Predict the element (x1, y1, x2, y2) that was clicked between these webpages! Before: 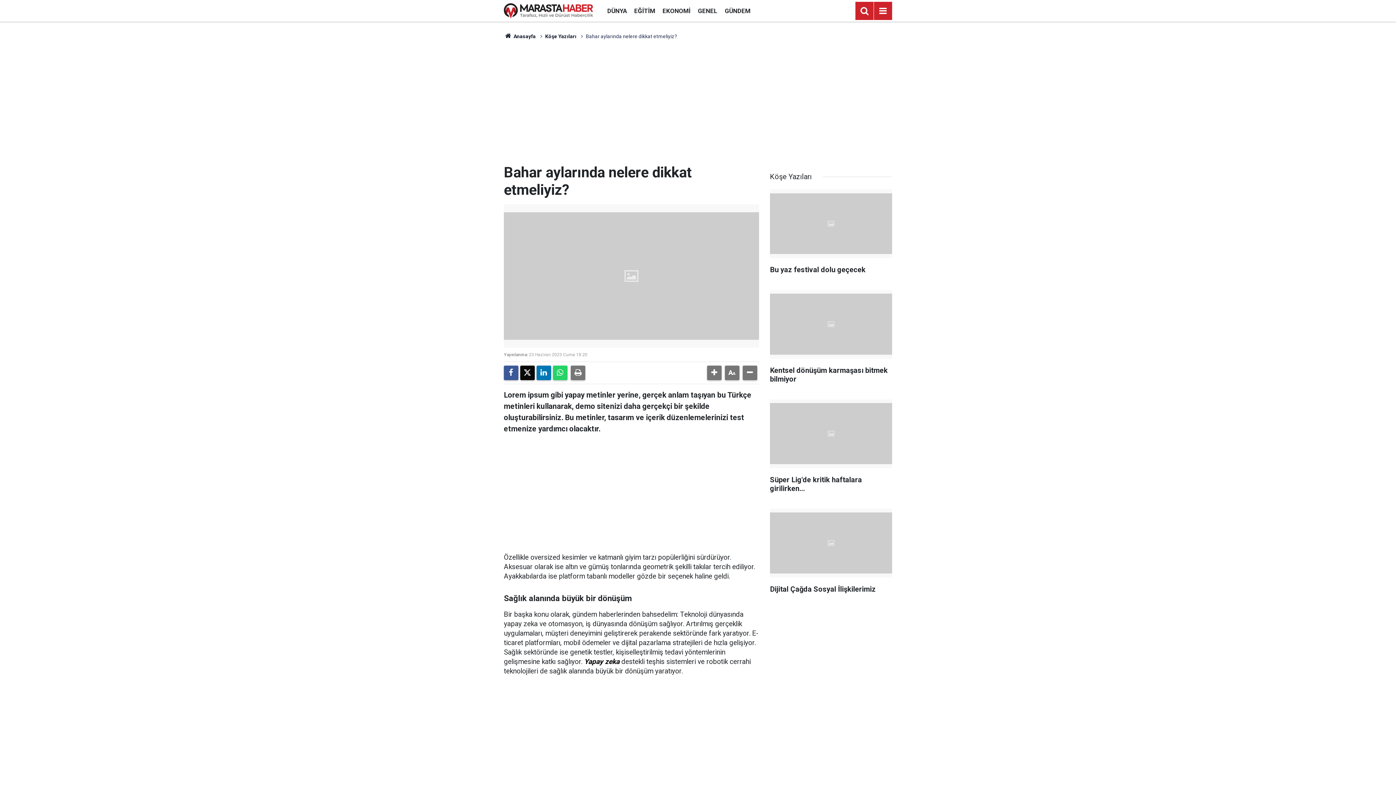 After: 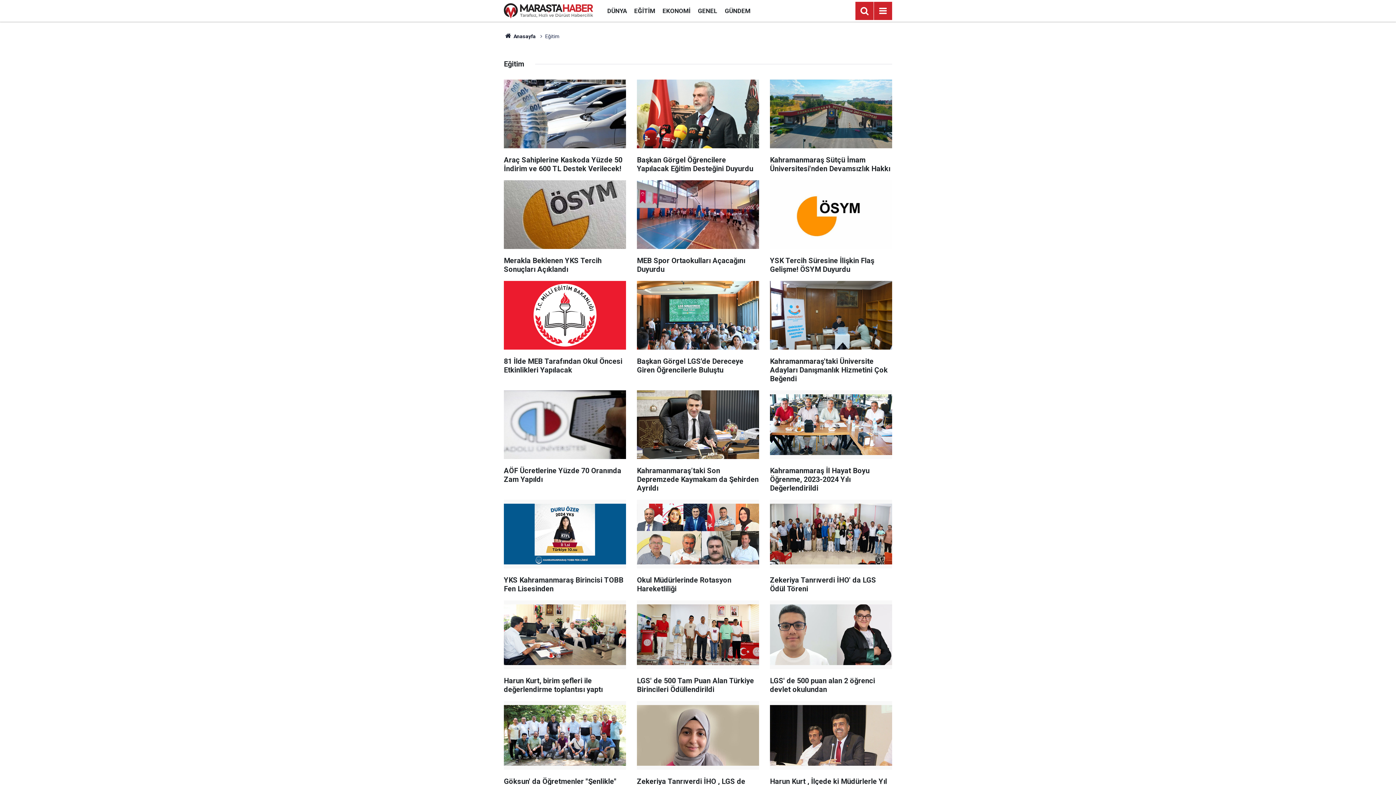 Action: label: EĞİTİM bbox: (630, 7, 659, 14)